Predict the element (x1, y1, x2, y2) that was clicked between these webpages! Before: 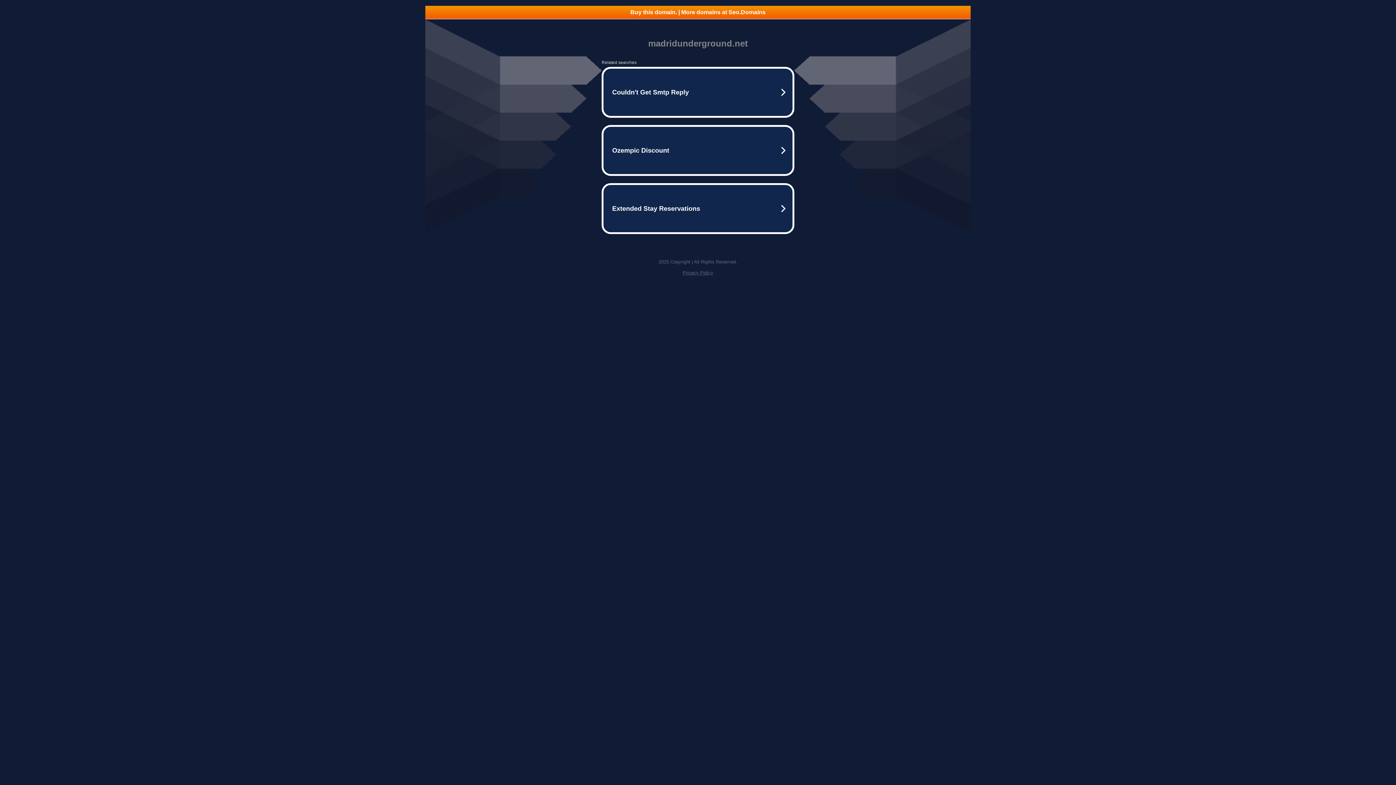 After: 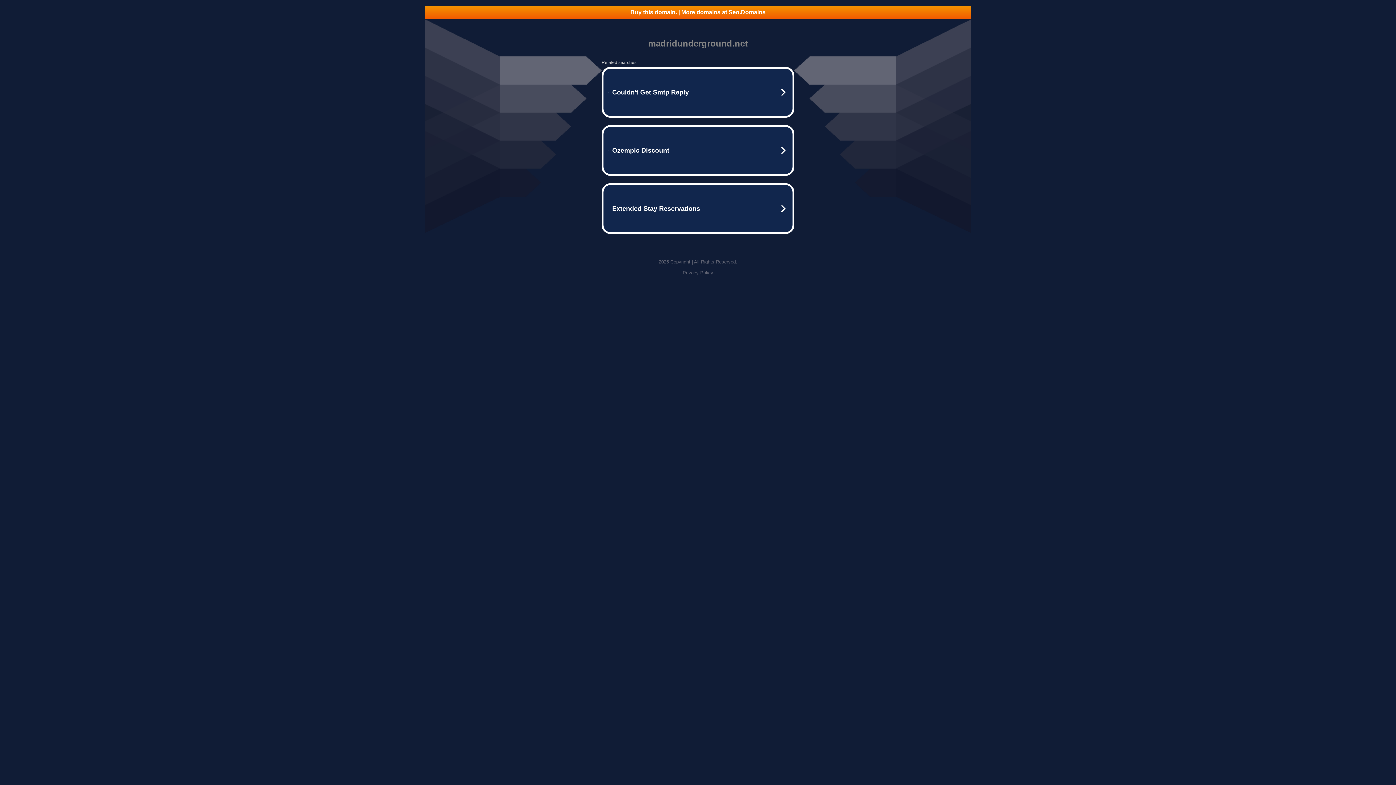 Action: label: Privacy Policy bbox: (682, 270, 713, 275)